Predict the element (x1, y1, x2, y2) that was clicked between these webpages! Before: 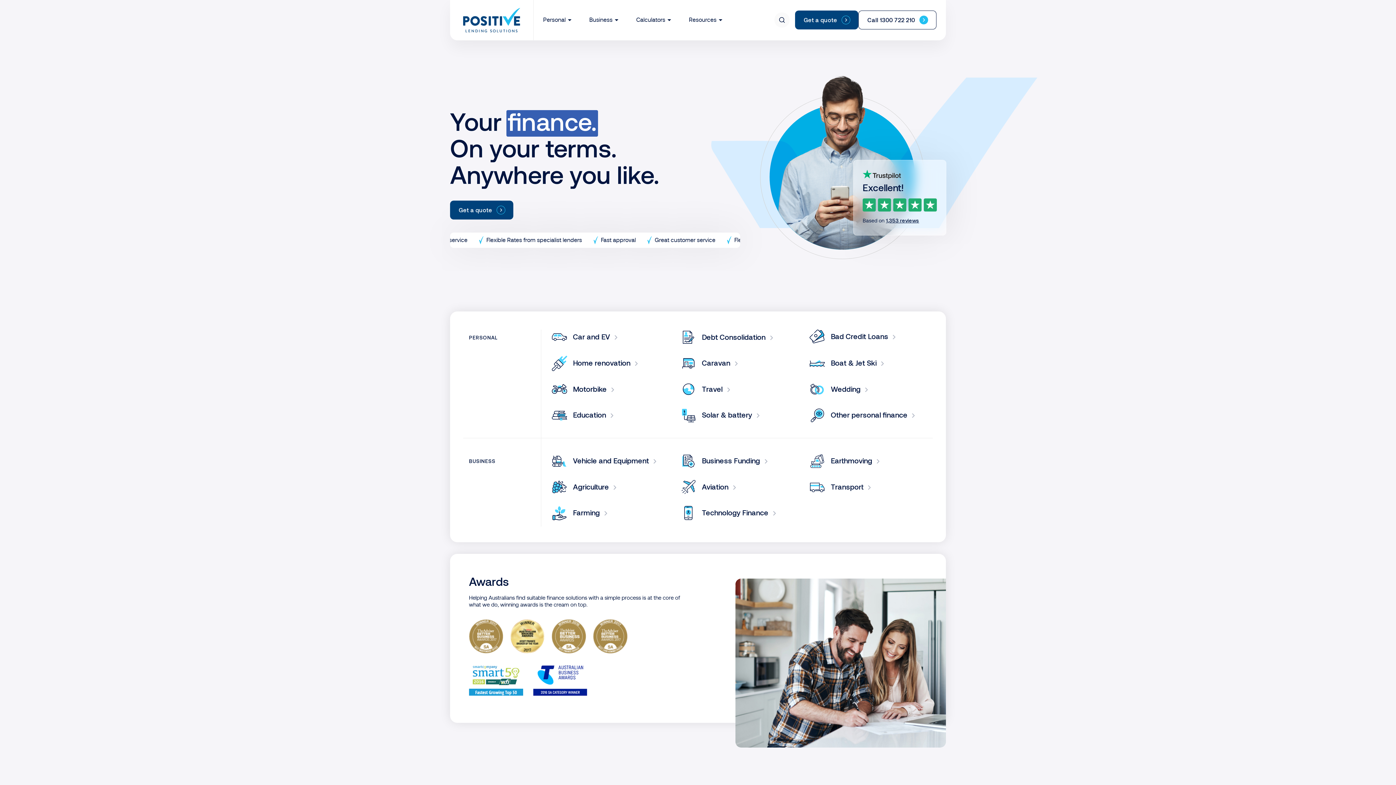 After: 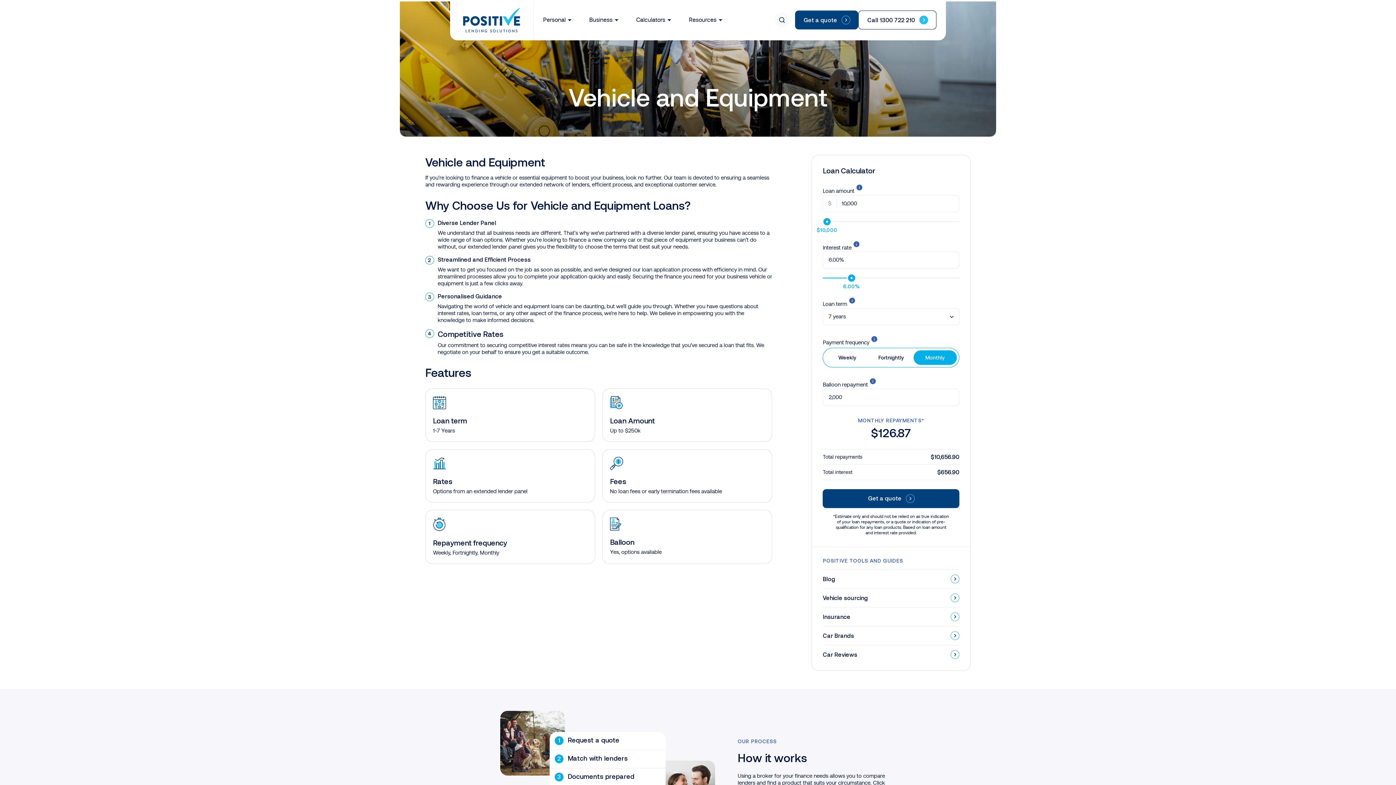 Action: bbox: (552, 453, 669, 469) label: Vehicle and Equipment